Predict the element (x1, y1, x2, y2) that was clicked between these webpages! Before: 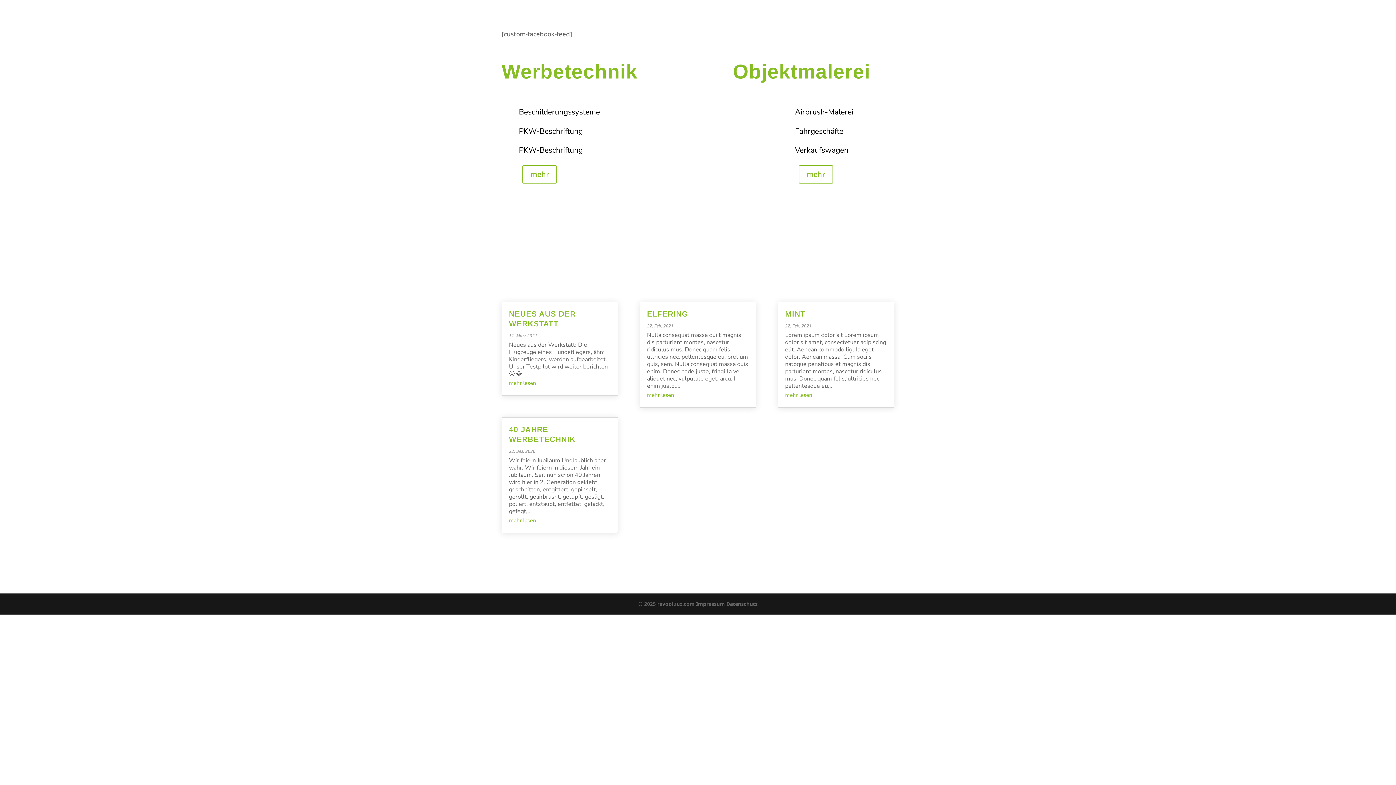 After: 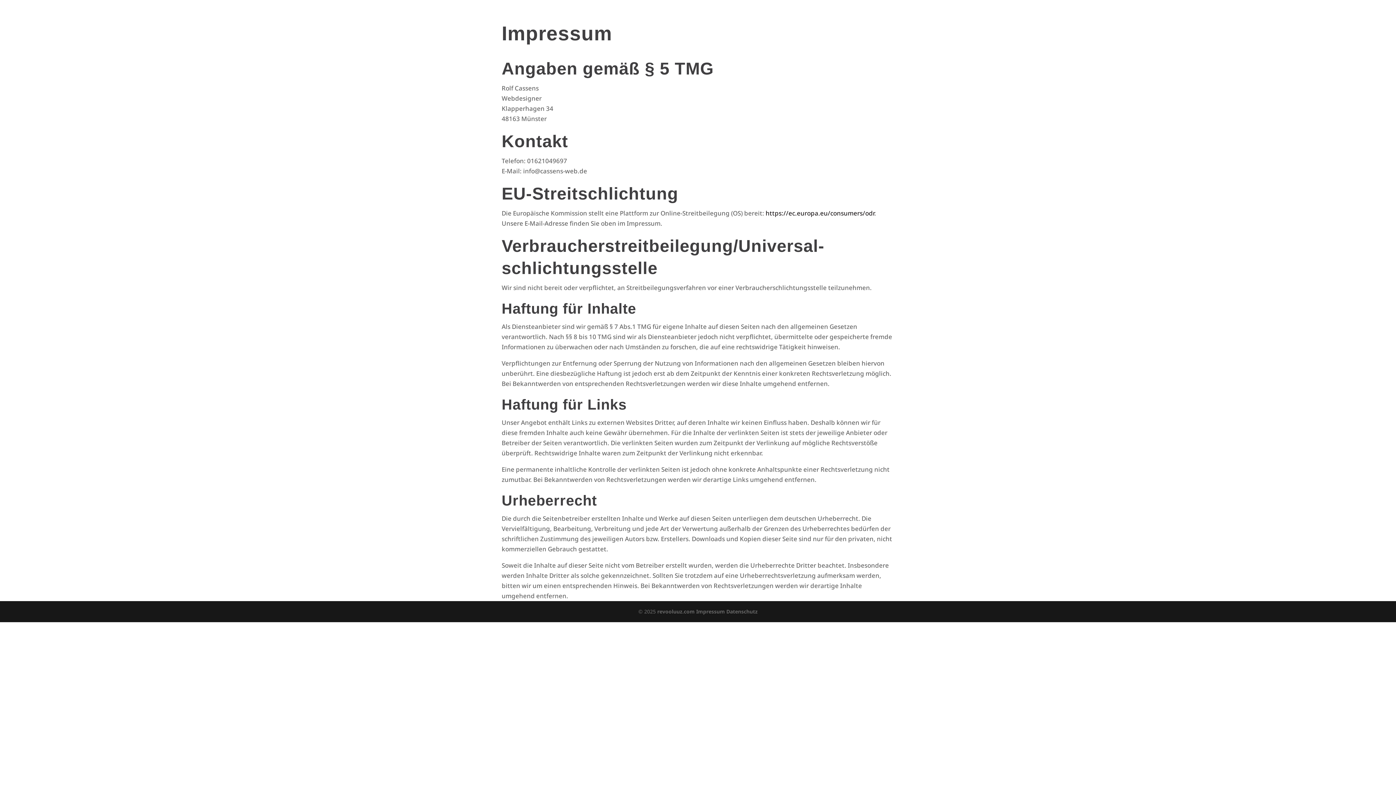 Action: label: Impressum bbox: (696, 600, 725, 607)